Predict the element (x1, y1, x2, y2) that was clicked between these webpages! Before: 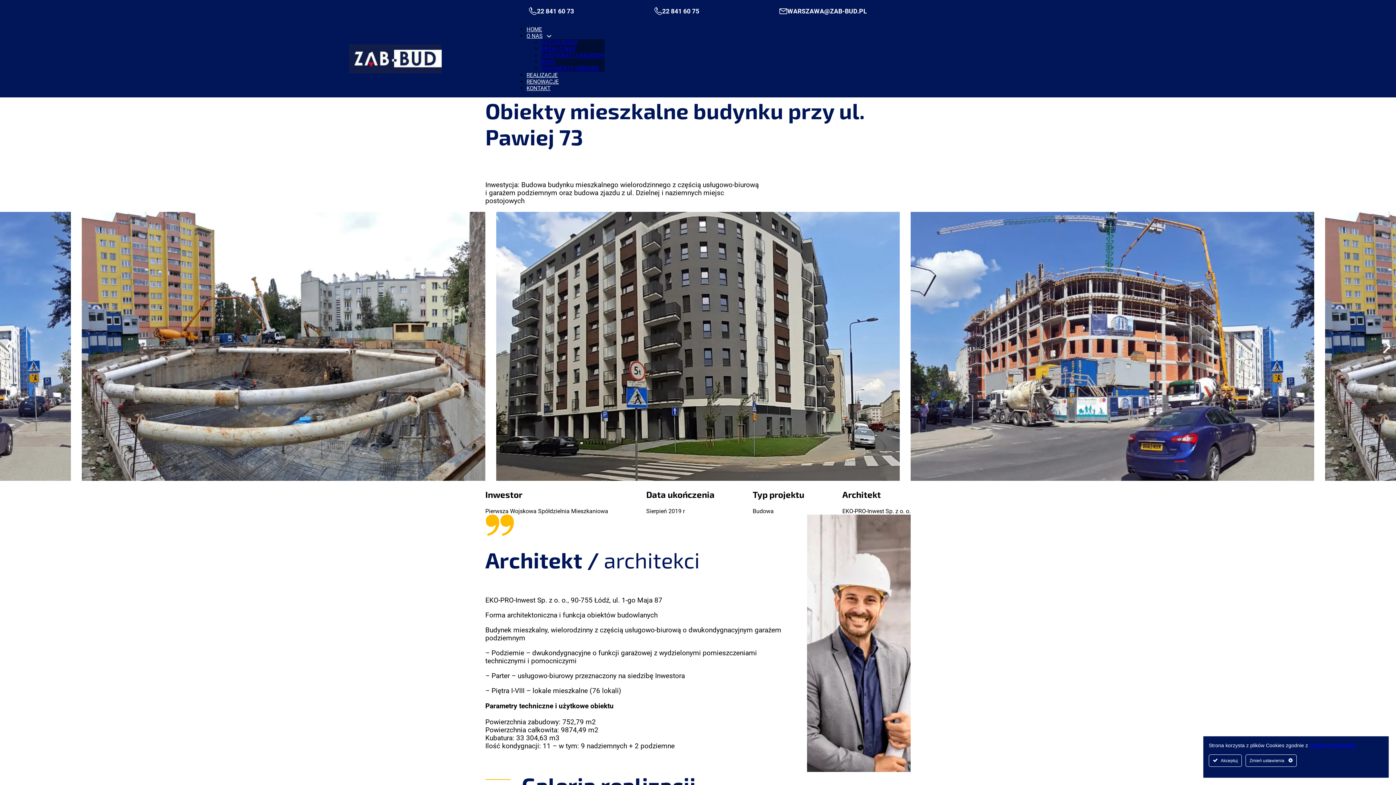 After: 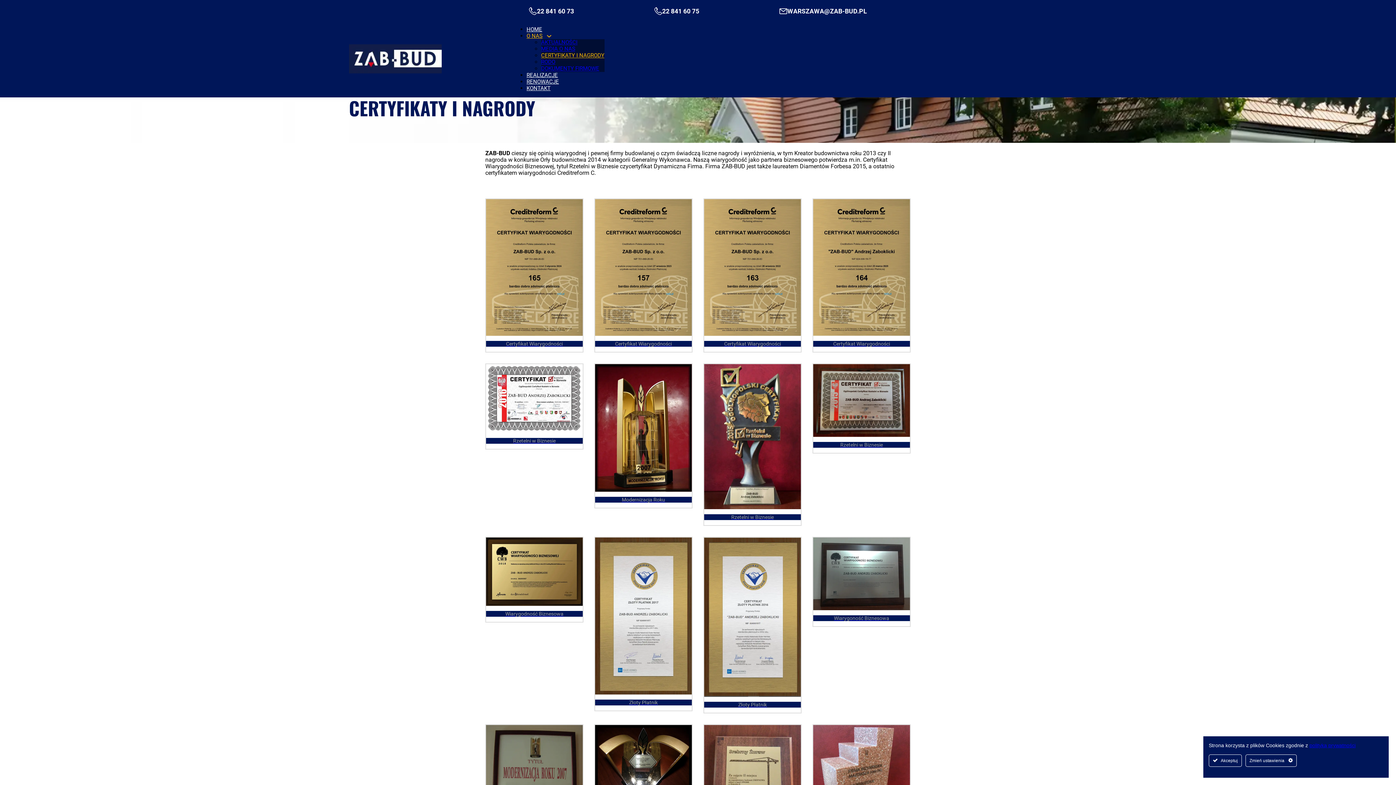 Action: label: CERTYFIKATY I NAGRODY bbox: (541, 47, 604, 63)